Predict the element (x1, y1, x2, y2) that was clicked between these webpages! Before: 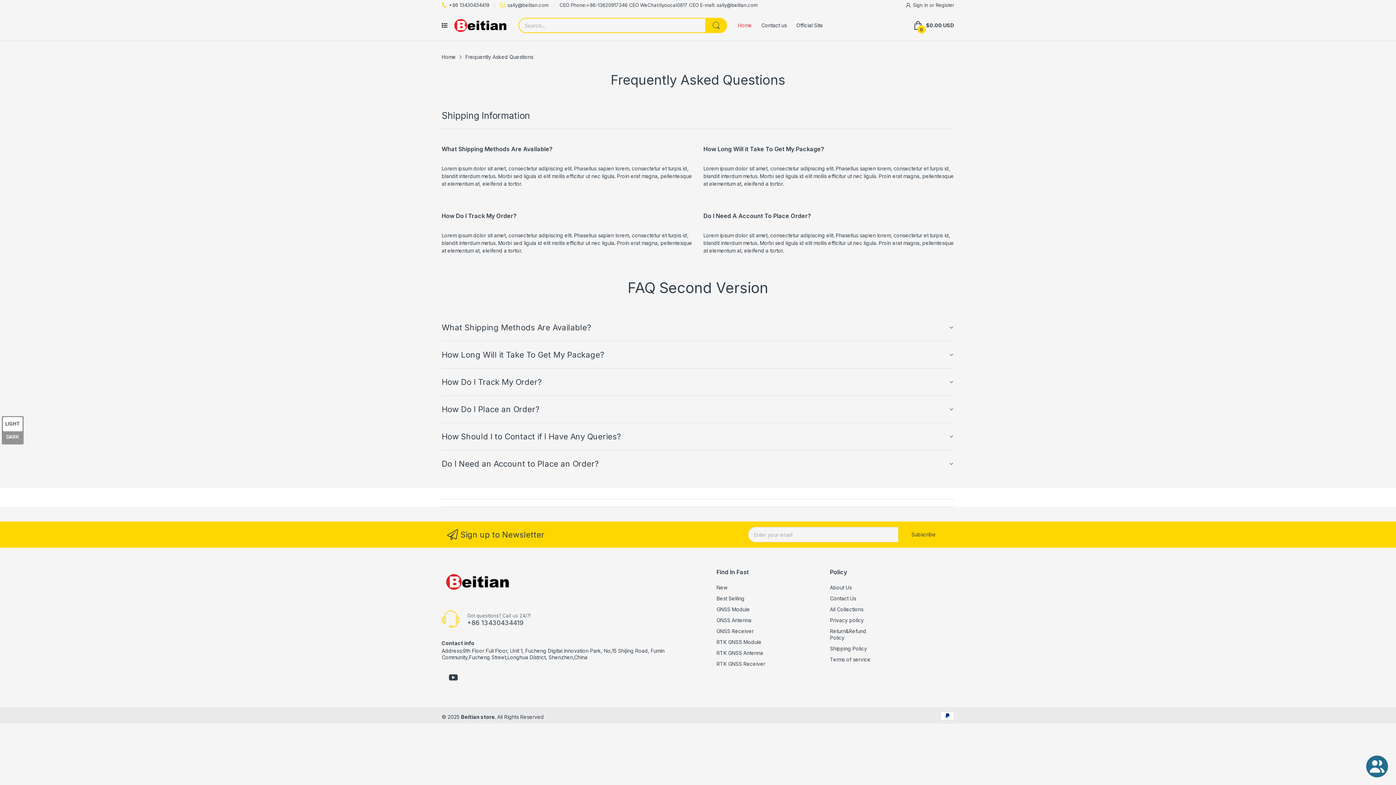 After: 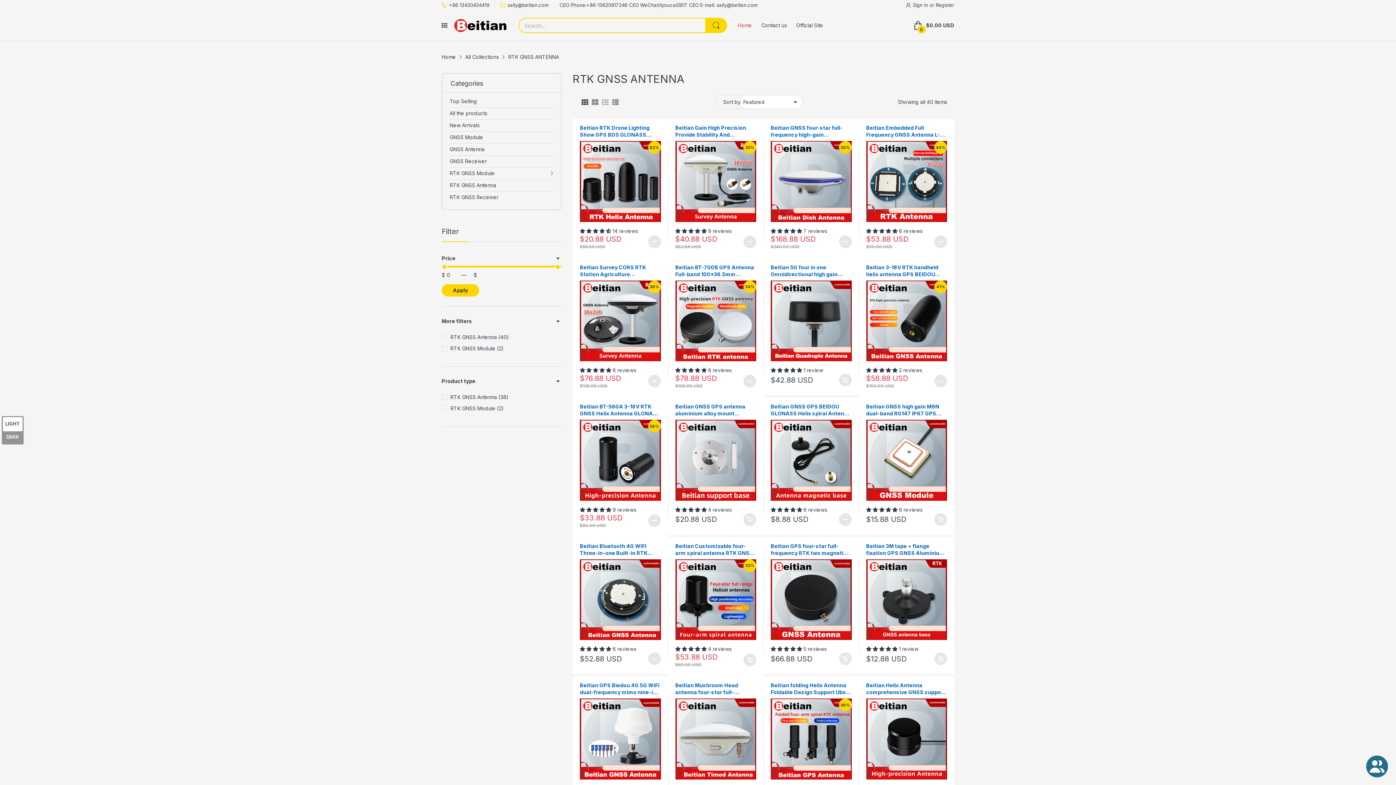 Action: label: RTK GNSS Antenna bbox: (716, 650, 763, 656)